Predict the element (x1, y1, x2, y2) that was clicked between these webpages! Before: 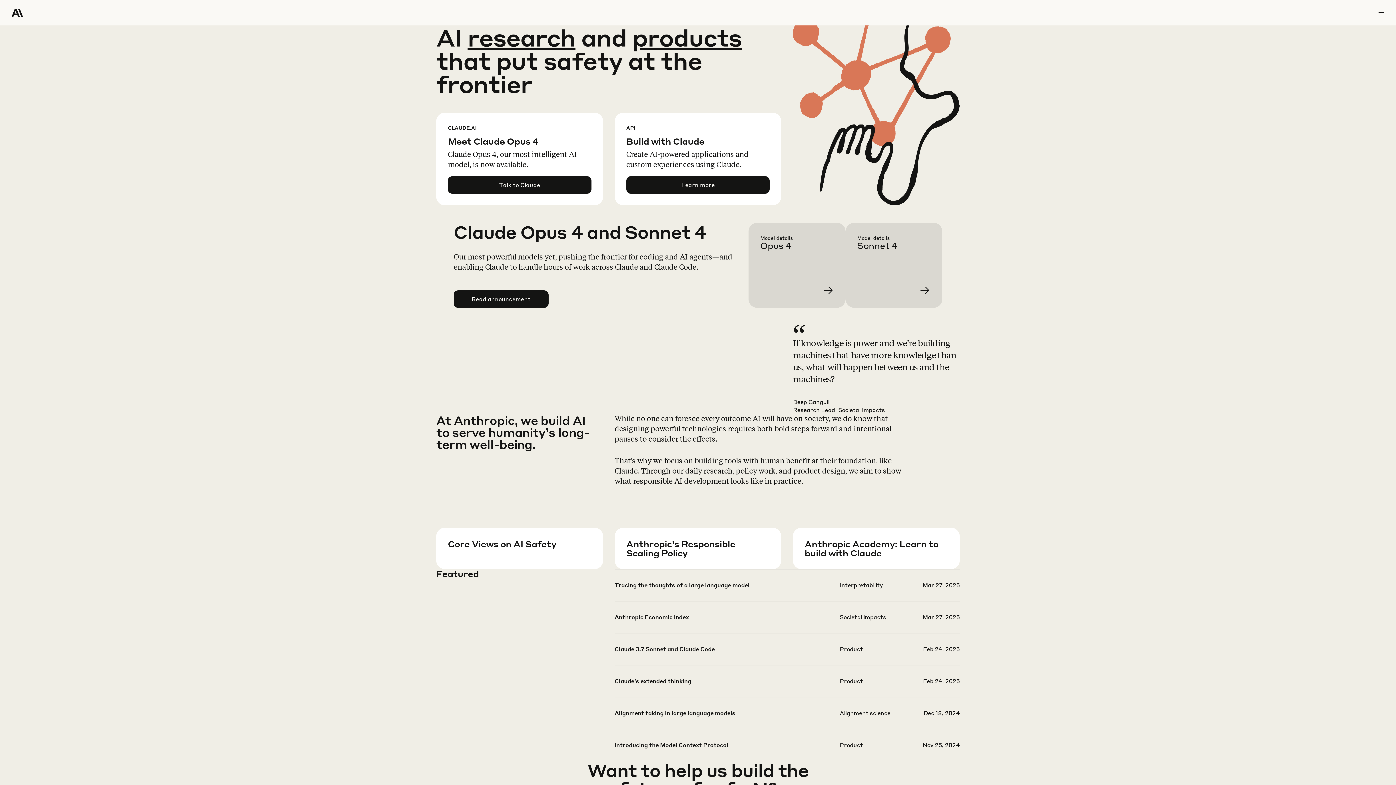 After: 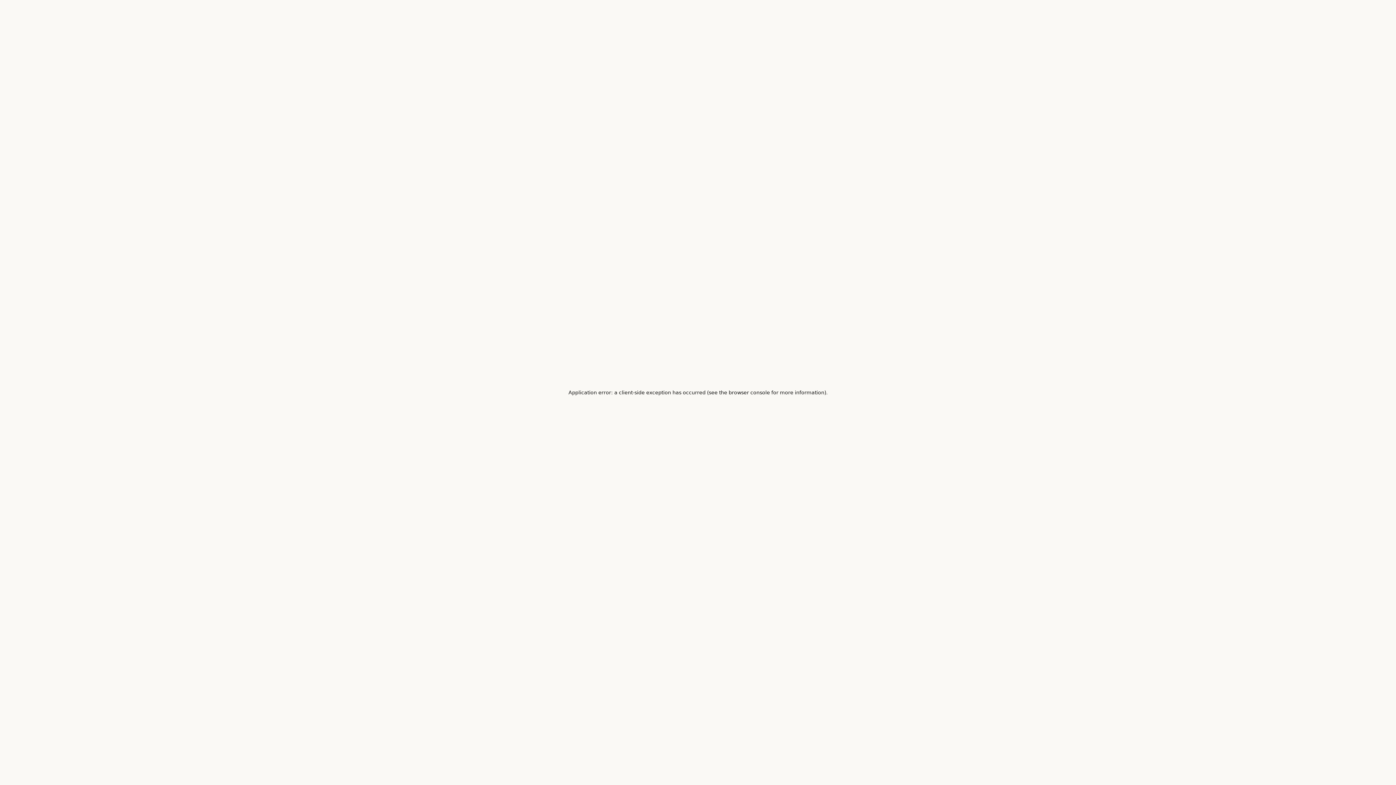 Action: bbox: (614, 709, 959, 740)